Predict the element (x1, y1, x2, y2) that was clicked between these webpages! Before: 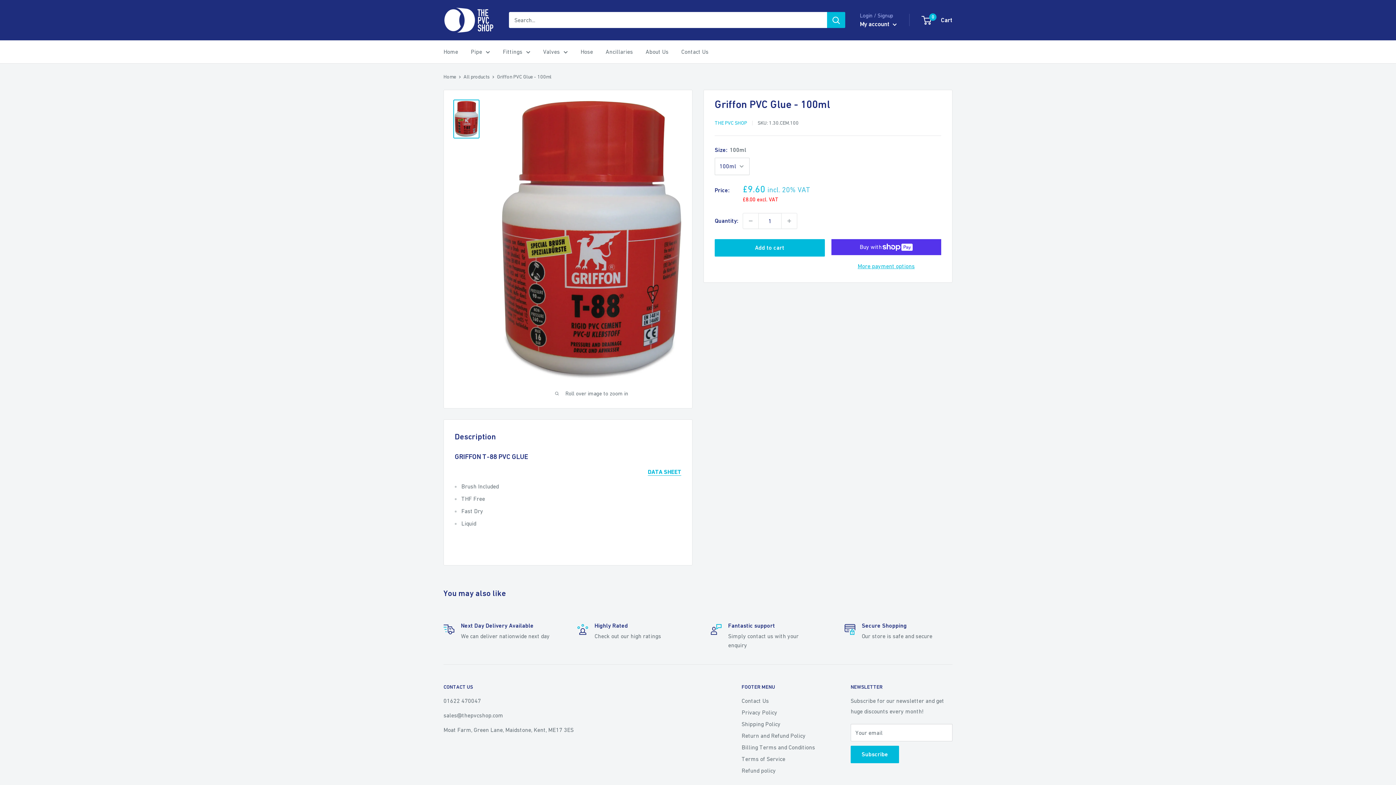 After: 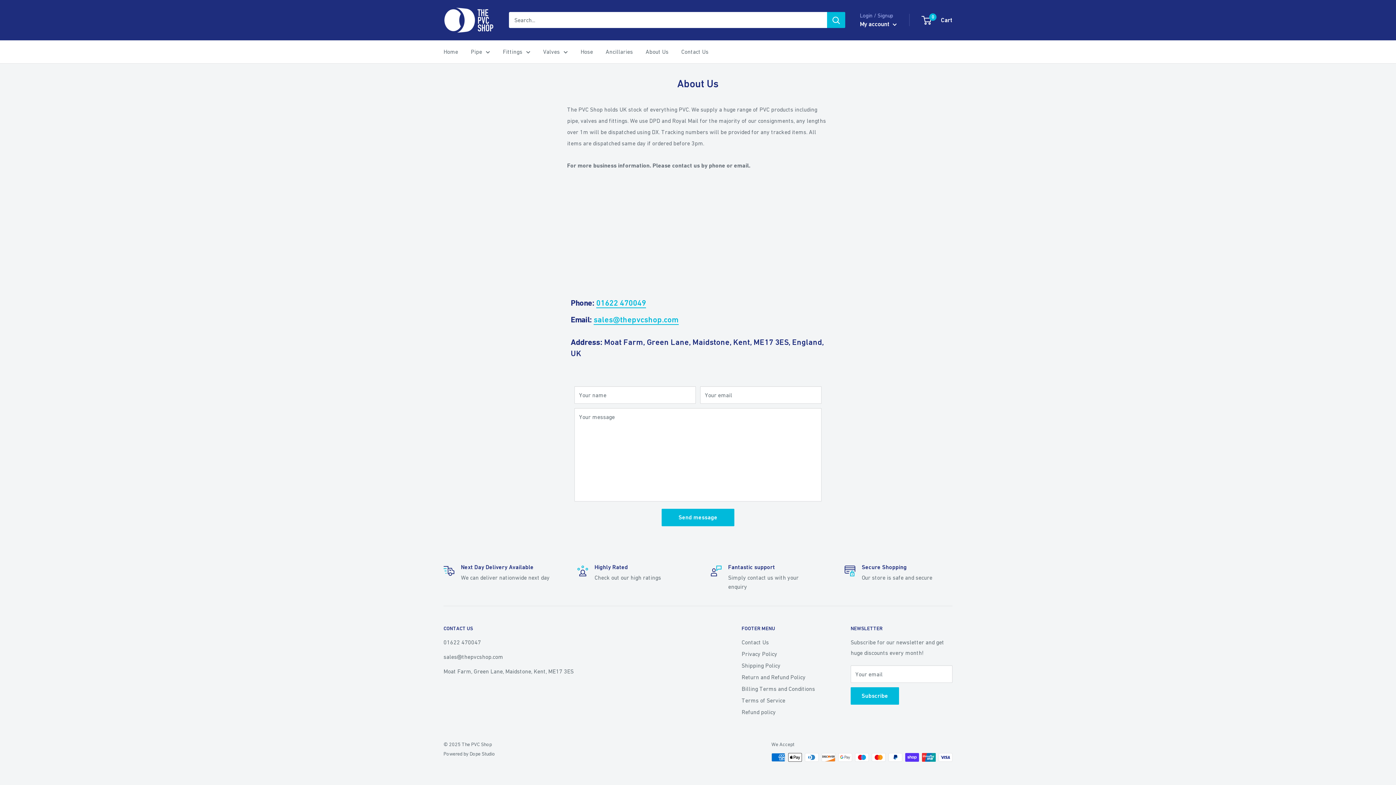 Action: label: About Us bbox: (645, 46, 668, 56)